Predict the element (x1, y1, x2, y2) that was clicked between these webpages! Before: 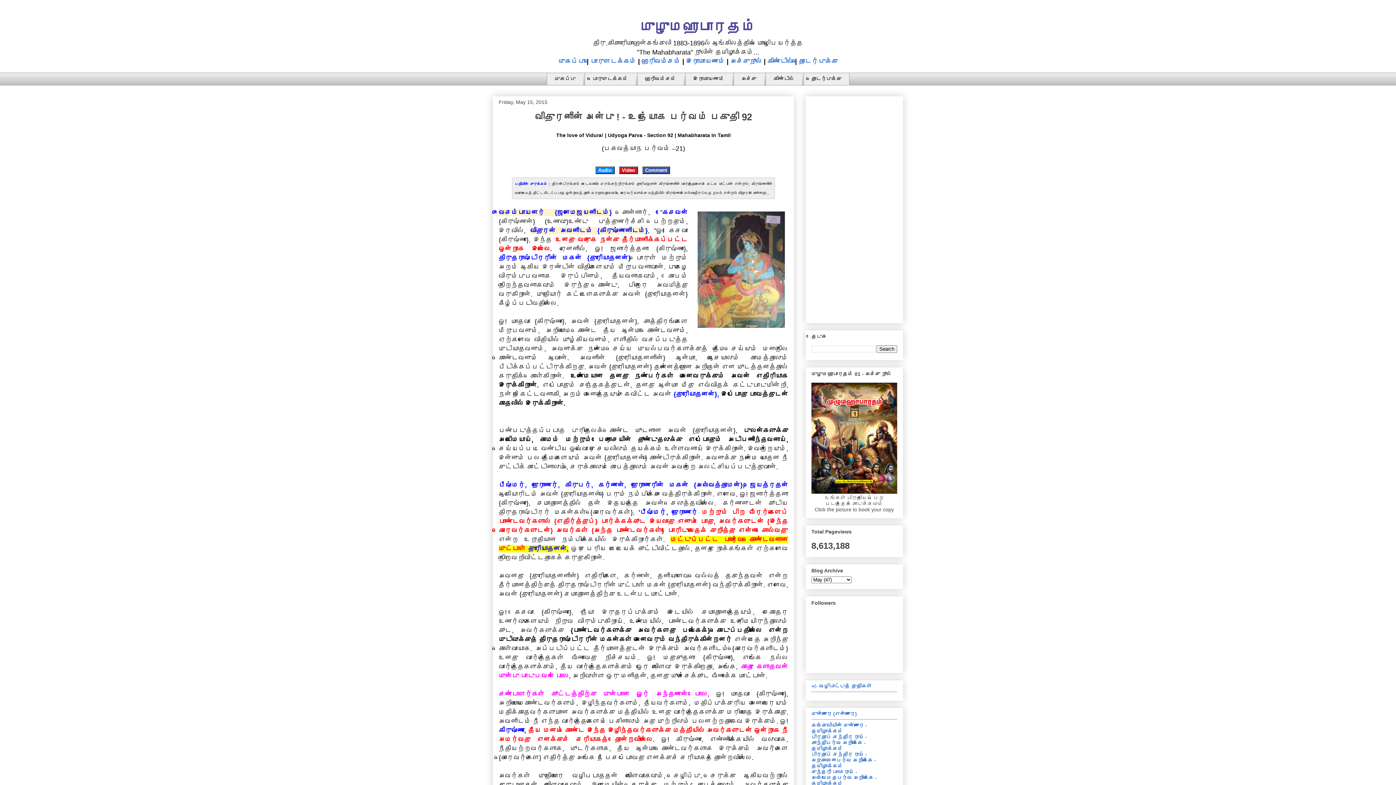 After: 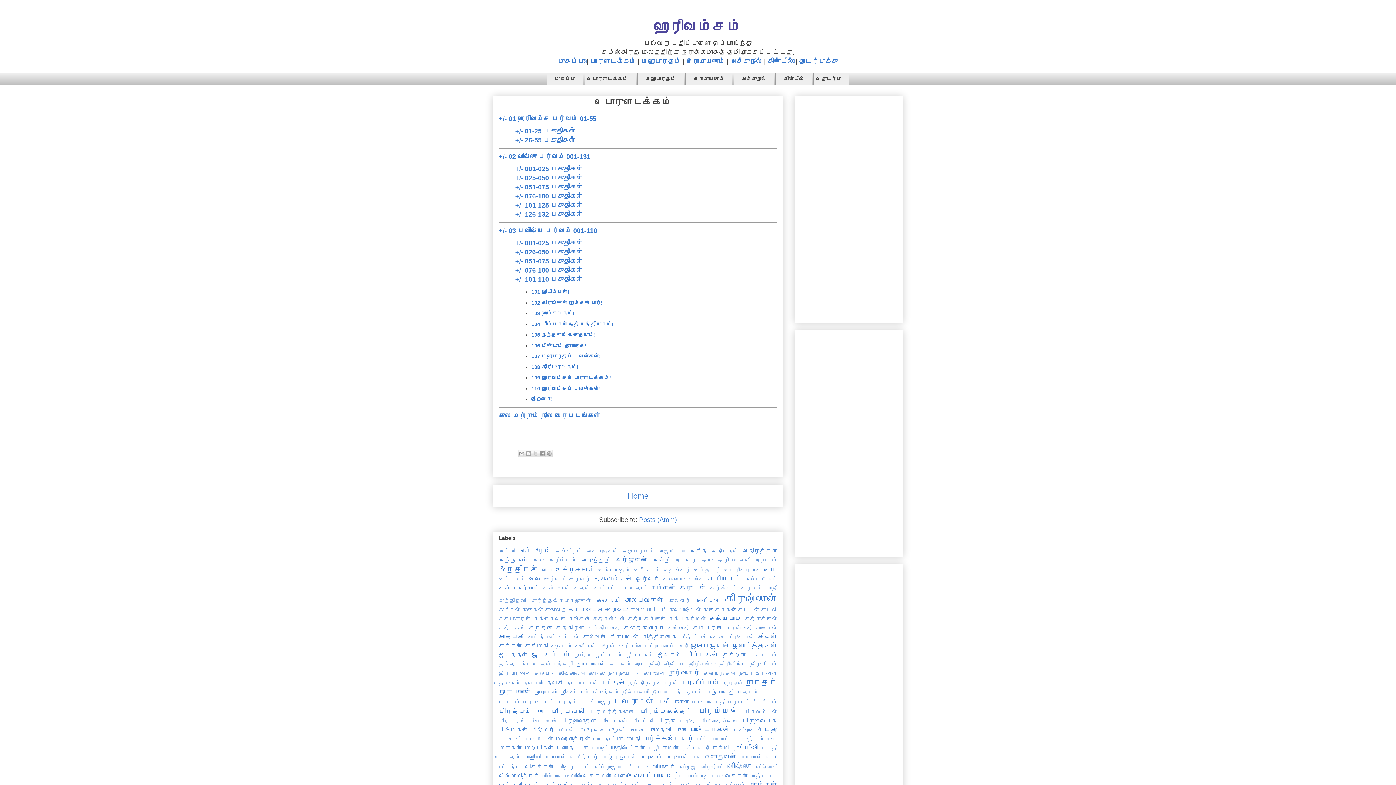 Action: label: ஹரிவம்சம் bbox: (641, 57, 680, 65)